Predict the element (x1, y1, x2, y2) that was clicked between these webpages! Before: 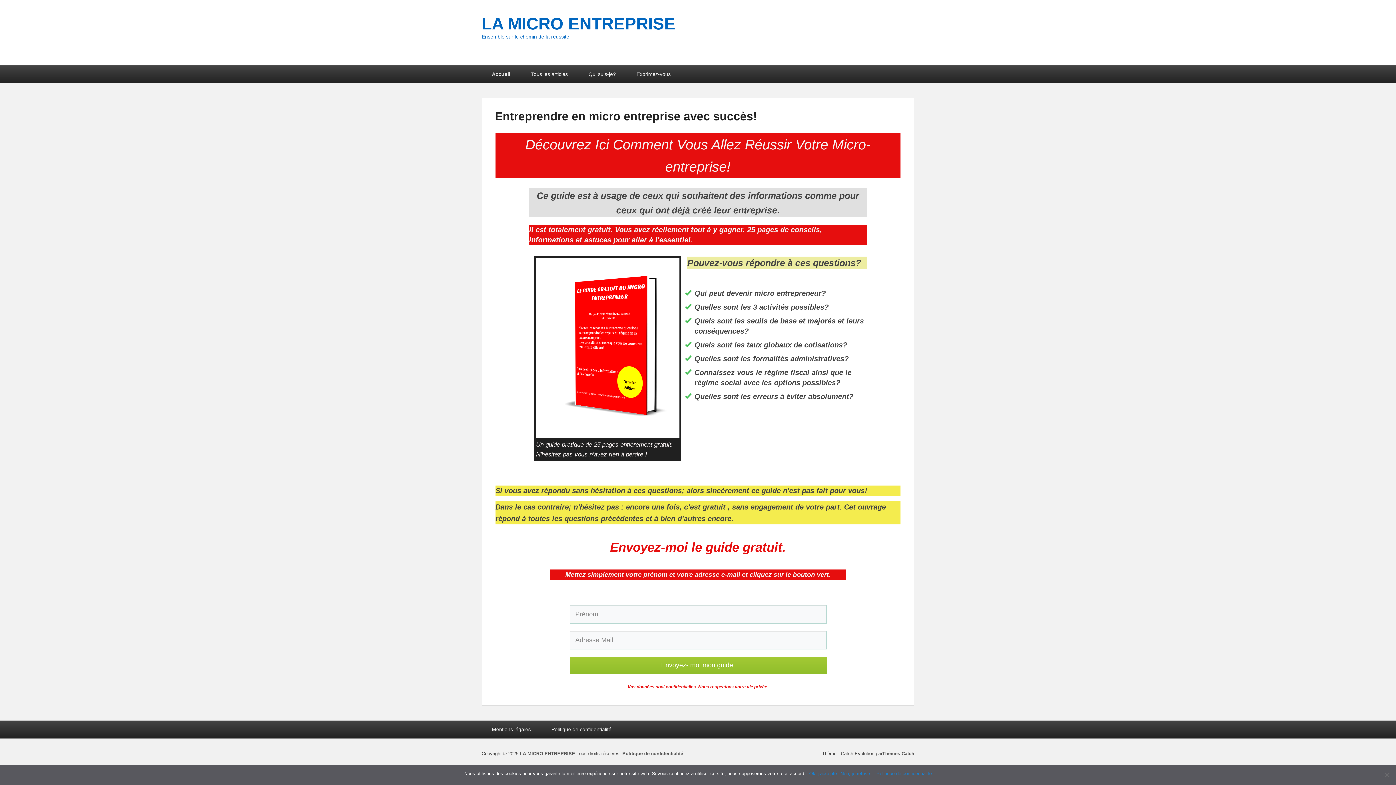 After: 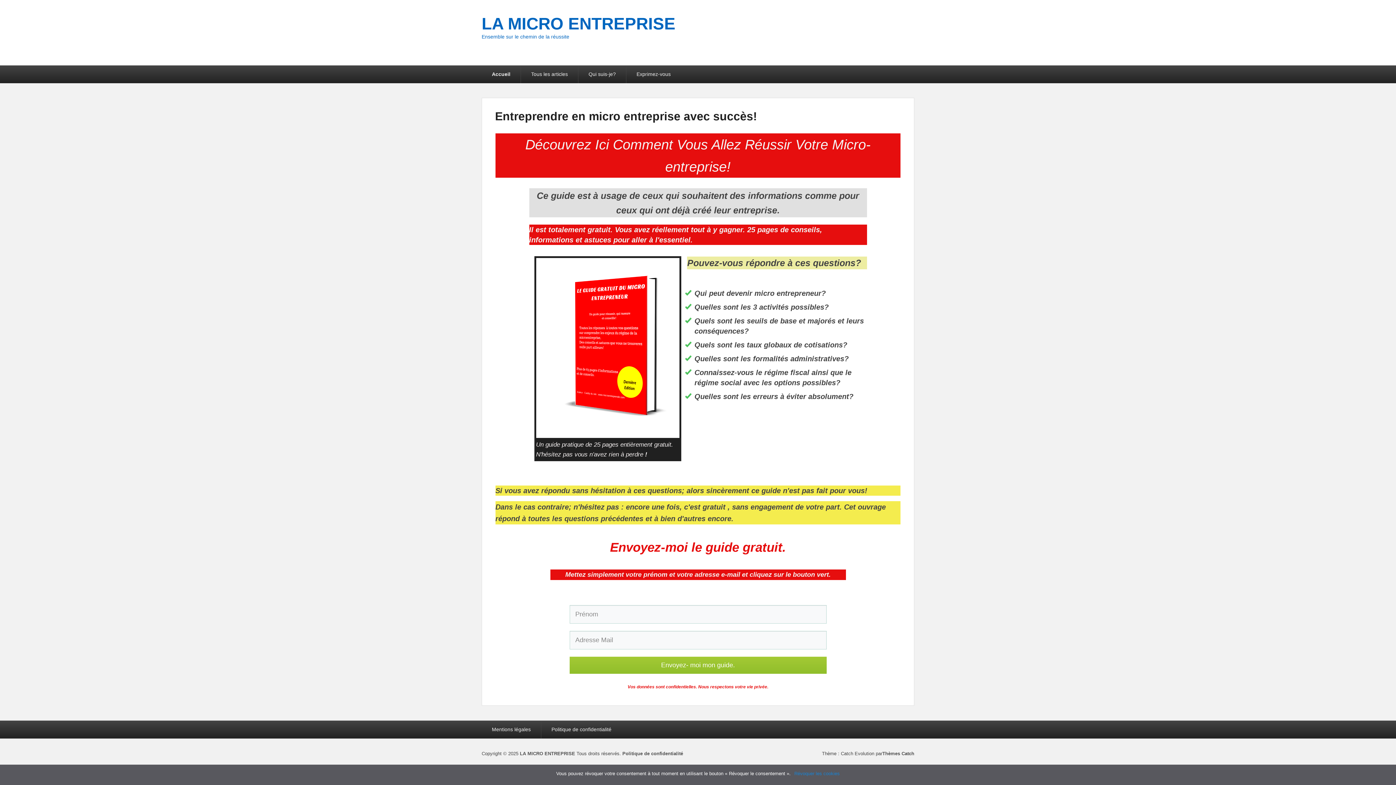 Action: label: Non, je refuse ! bbox: (840, 770, 873, 777)